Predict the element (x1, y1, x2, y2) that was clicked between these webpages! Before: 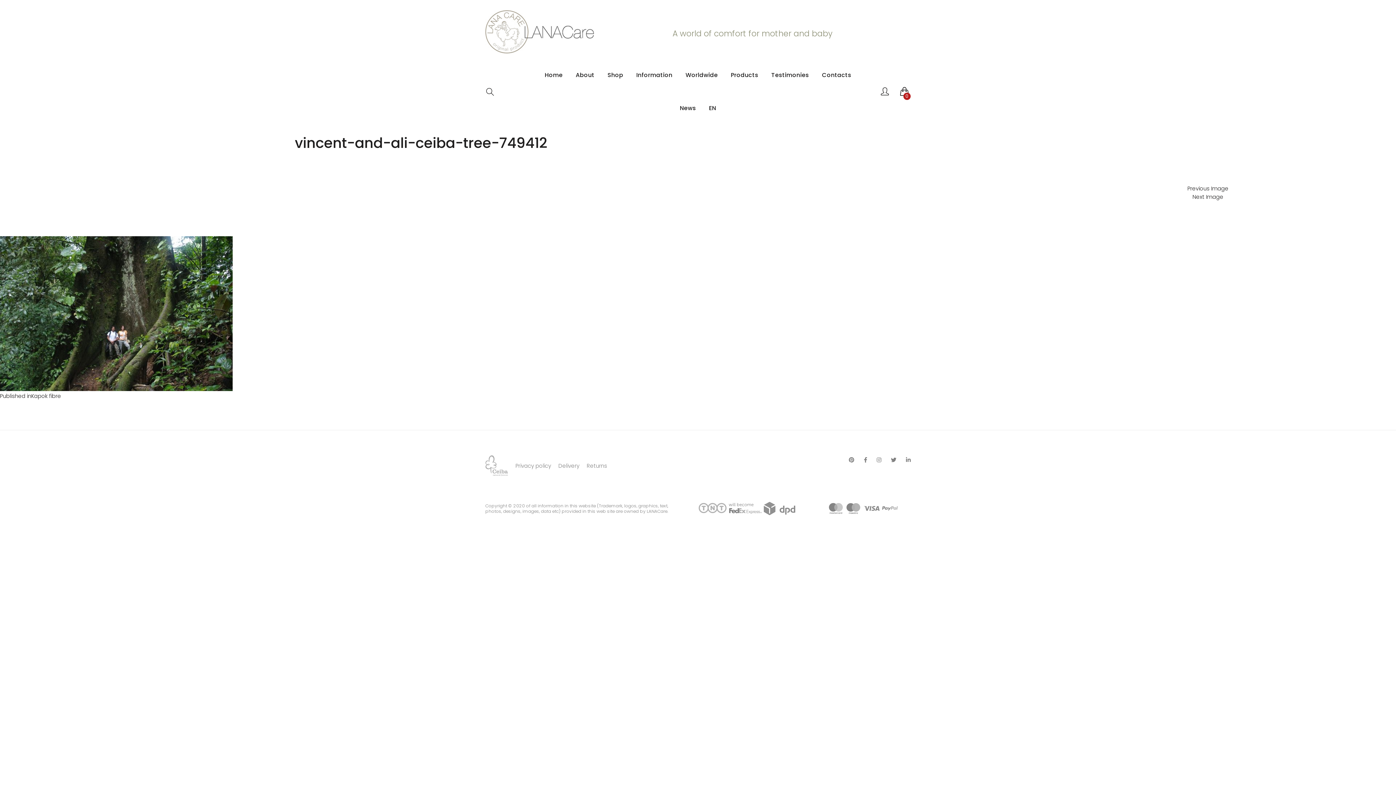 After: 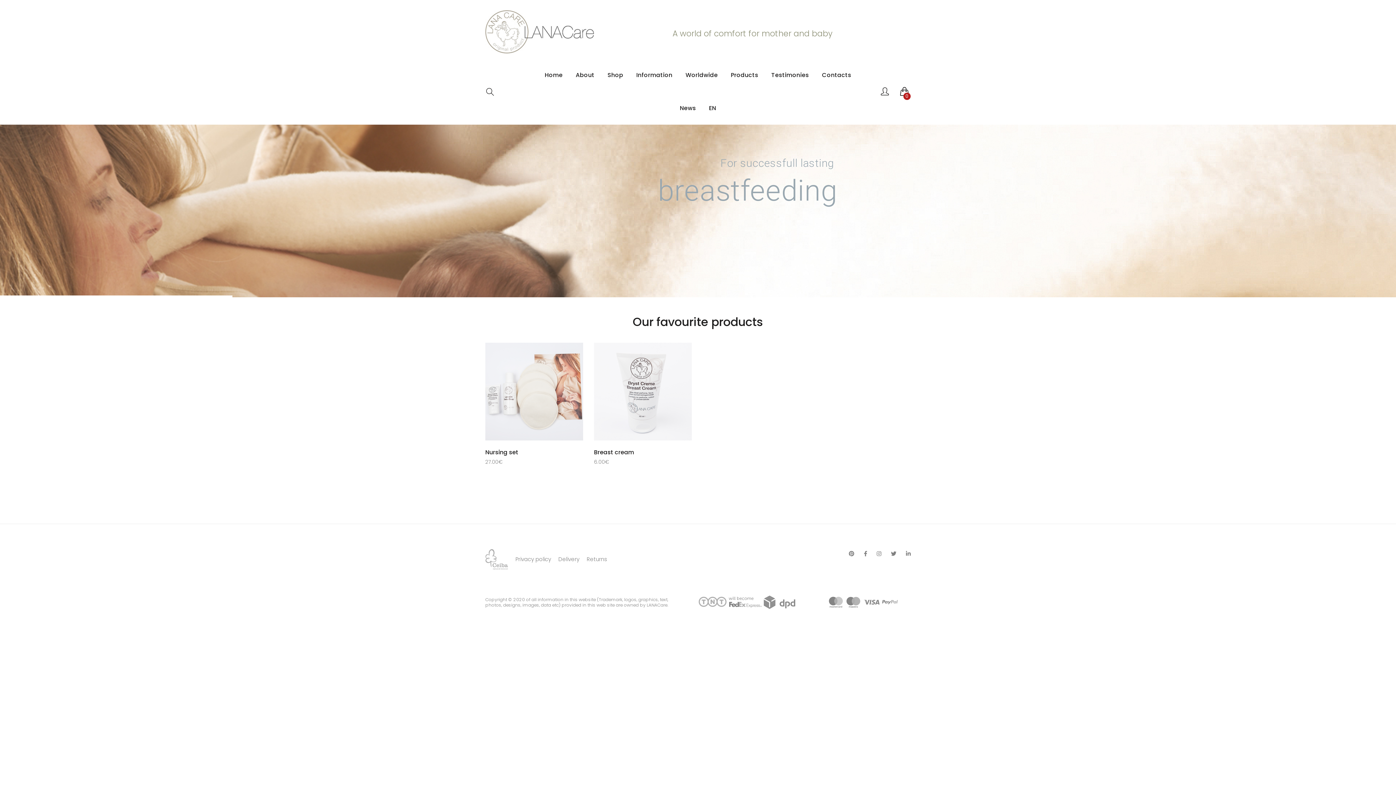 Action: bbox: (544, 70, 562, 80) label: Home